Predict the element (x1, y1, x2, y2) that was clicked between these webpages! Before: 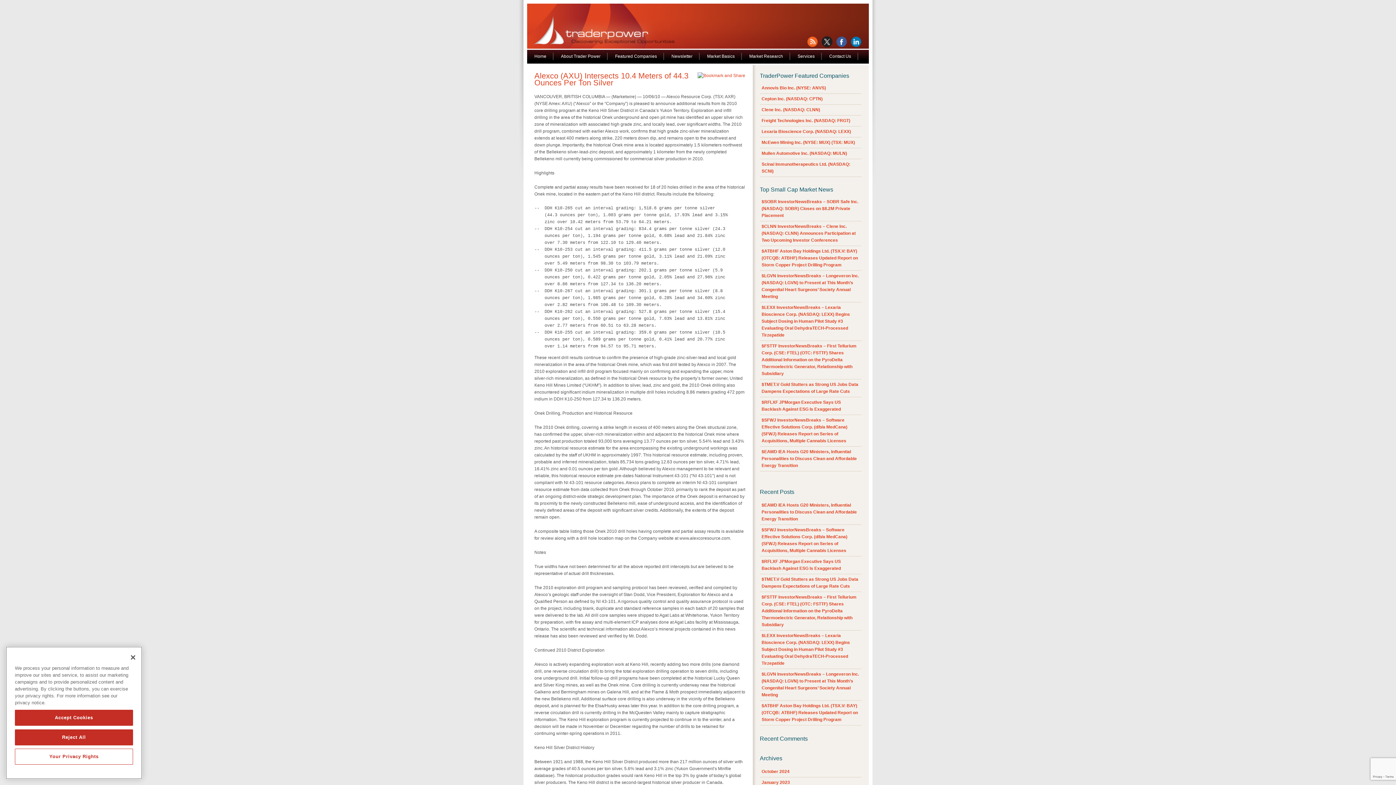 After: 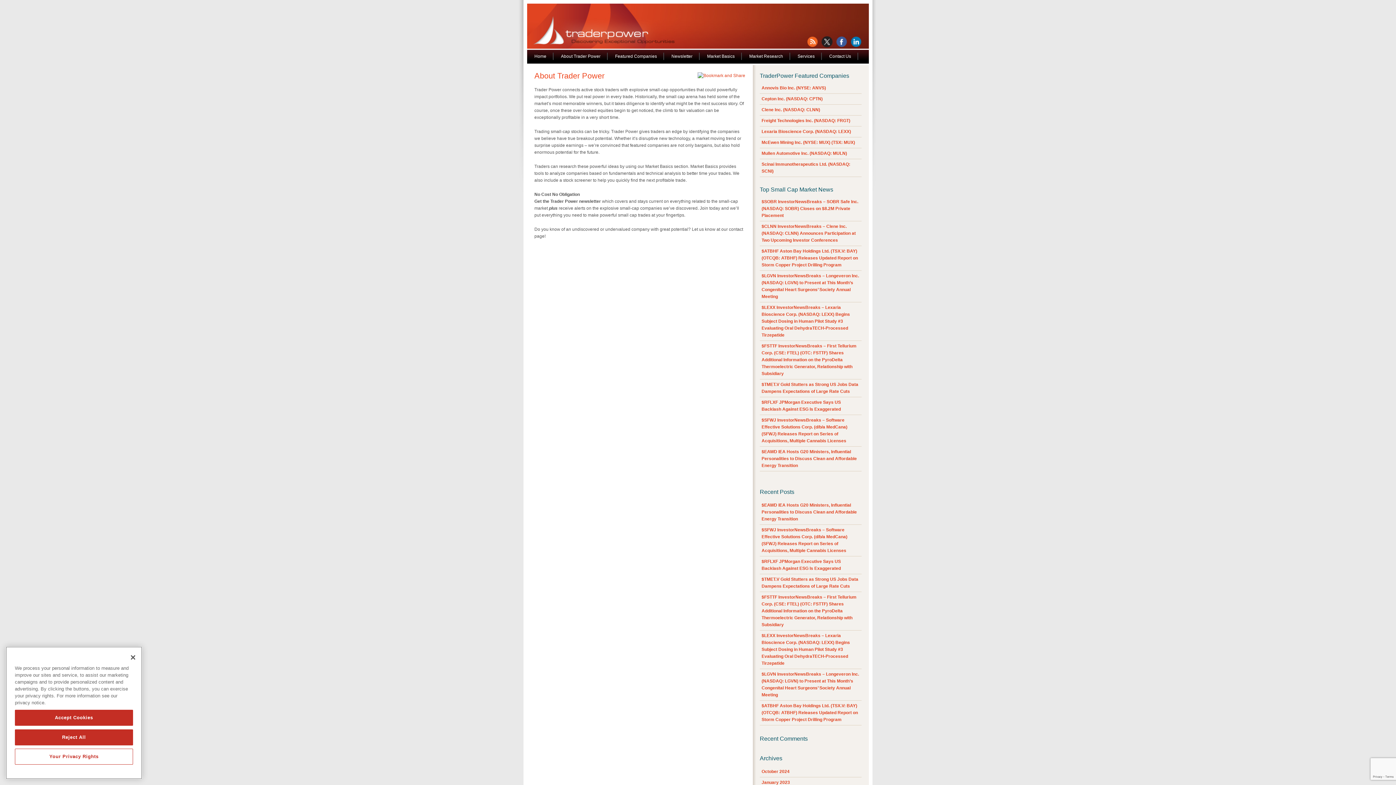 Action: bbox: (553, 49, 608, 63) label: About Trader Power